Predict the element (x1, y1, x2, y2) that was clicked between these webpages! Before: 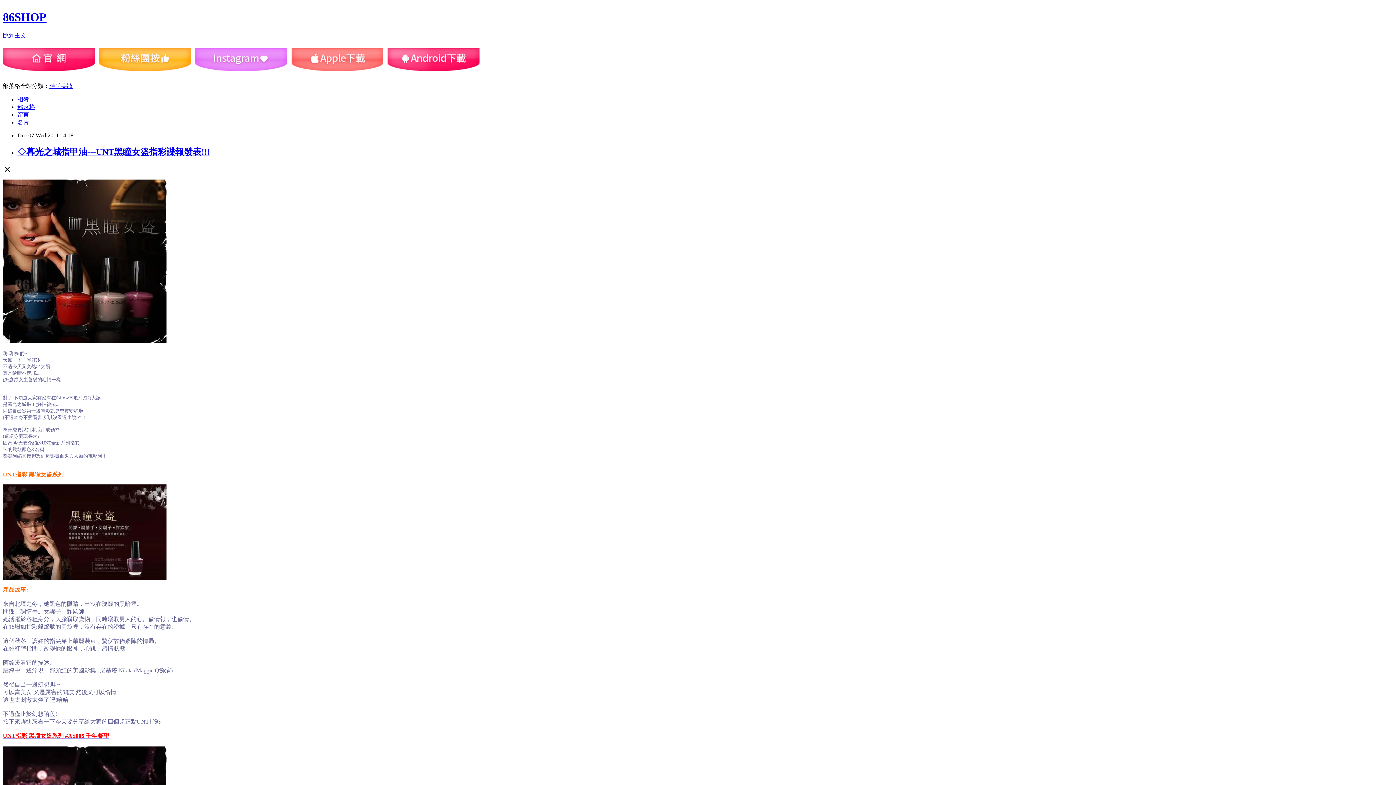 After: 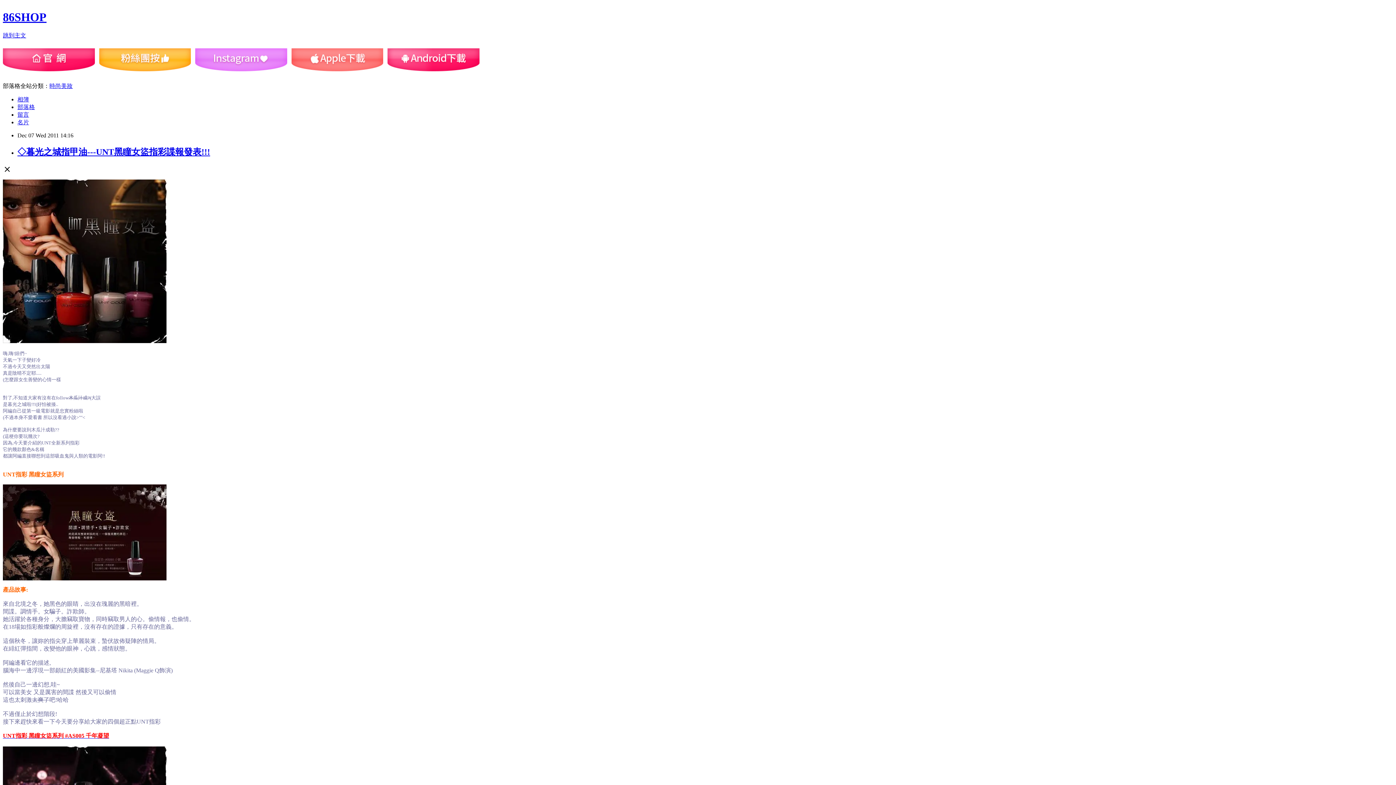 Action: label: 時尚美妝 bbox: (49, 82, 72, 89)